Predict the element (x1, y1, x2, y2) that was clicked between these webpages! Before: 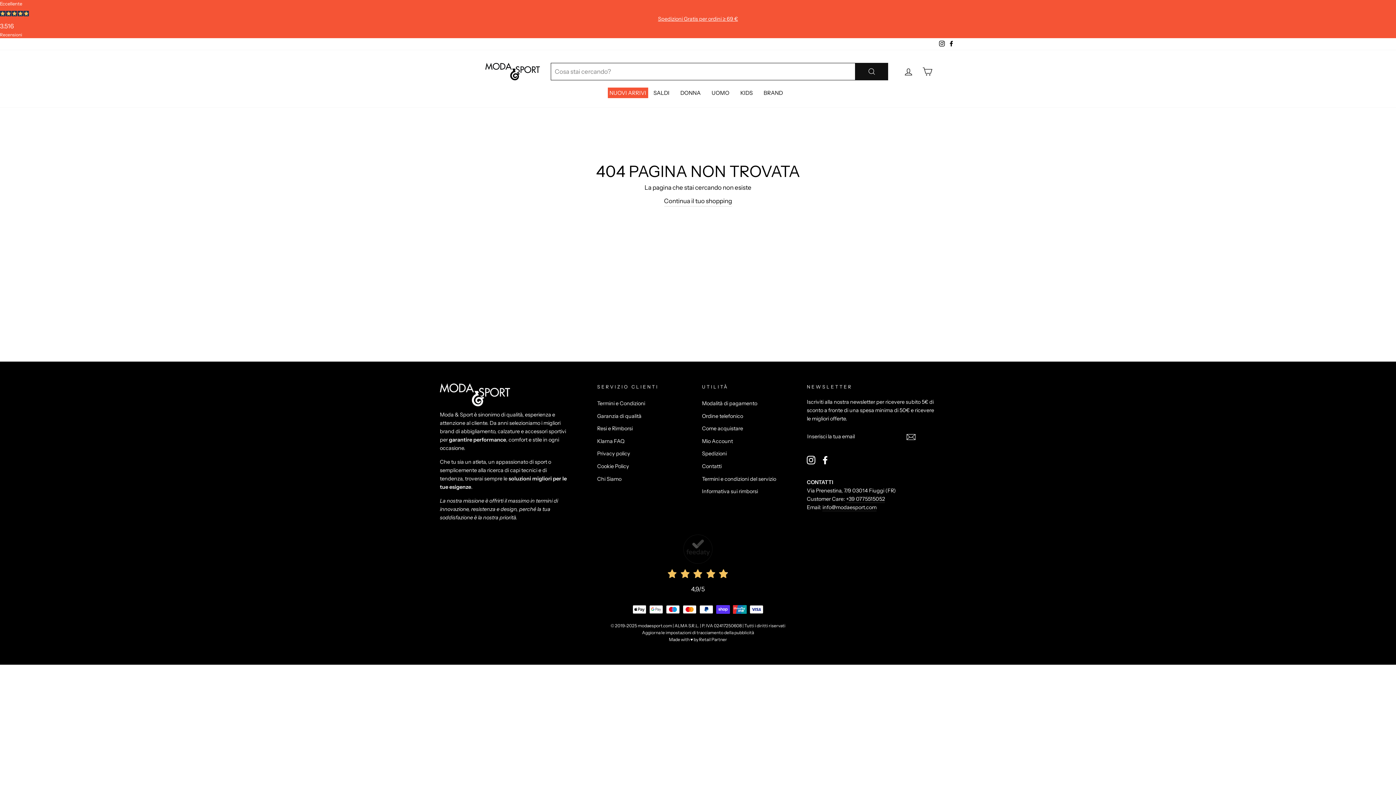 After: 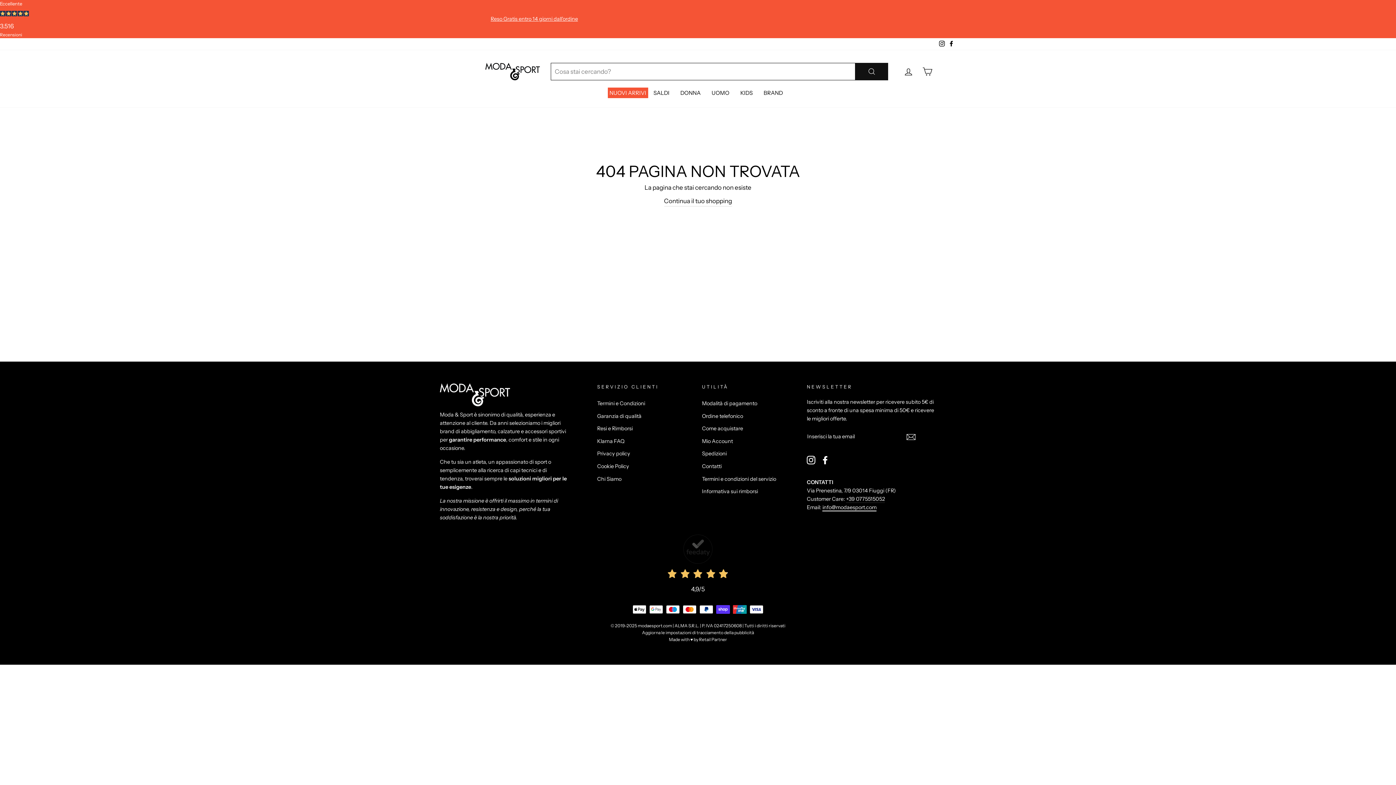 Action: label: info@modaesport.com bbox: (822, 504, 876, 511)